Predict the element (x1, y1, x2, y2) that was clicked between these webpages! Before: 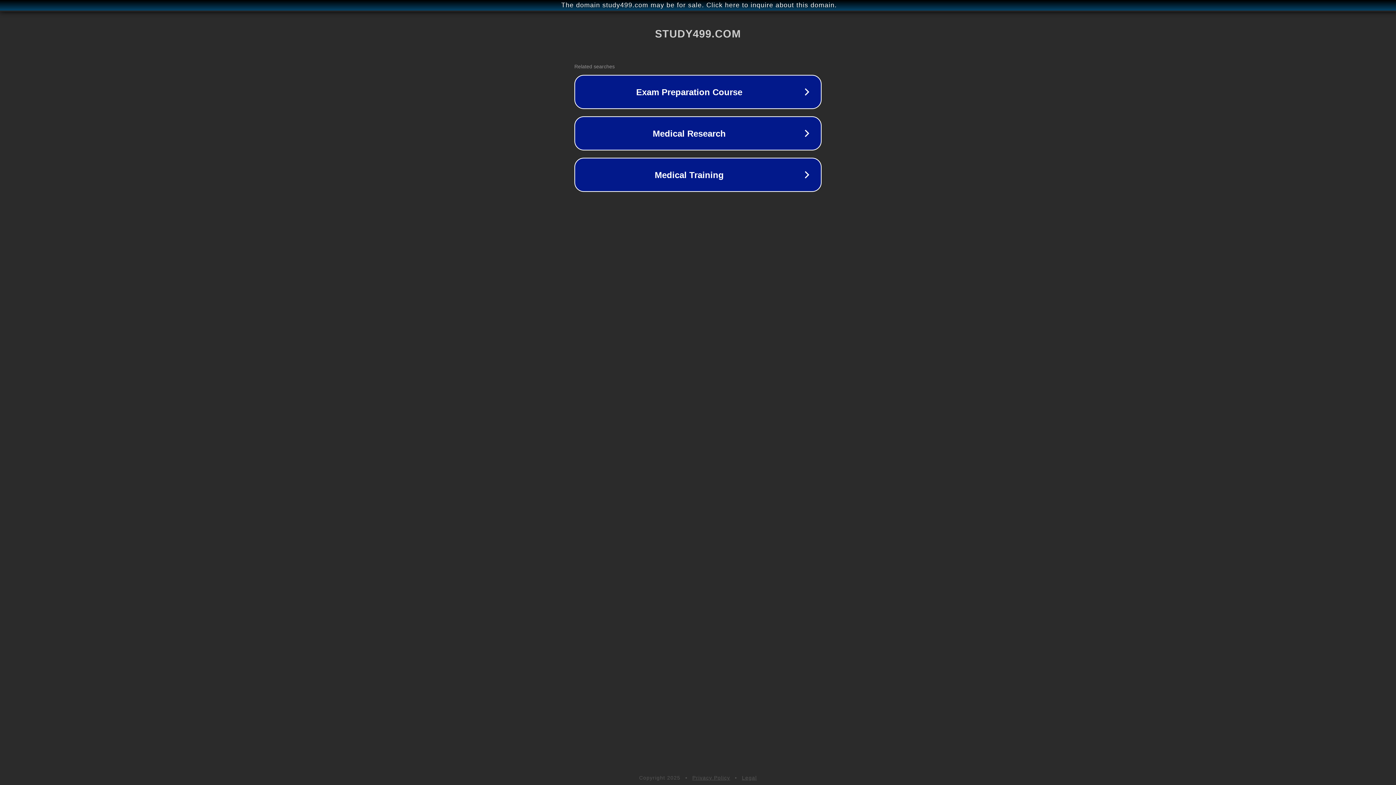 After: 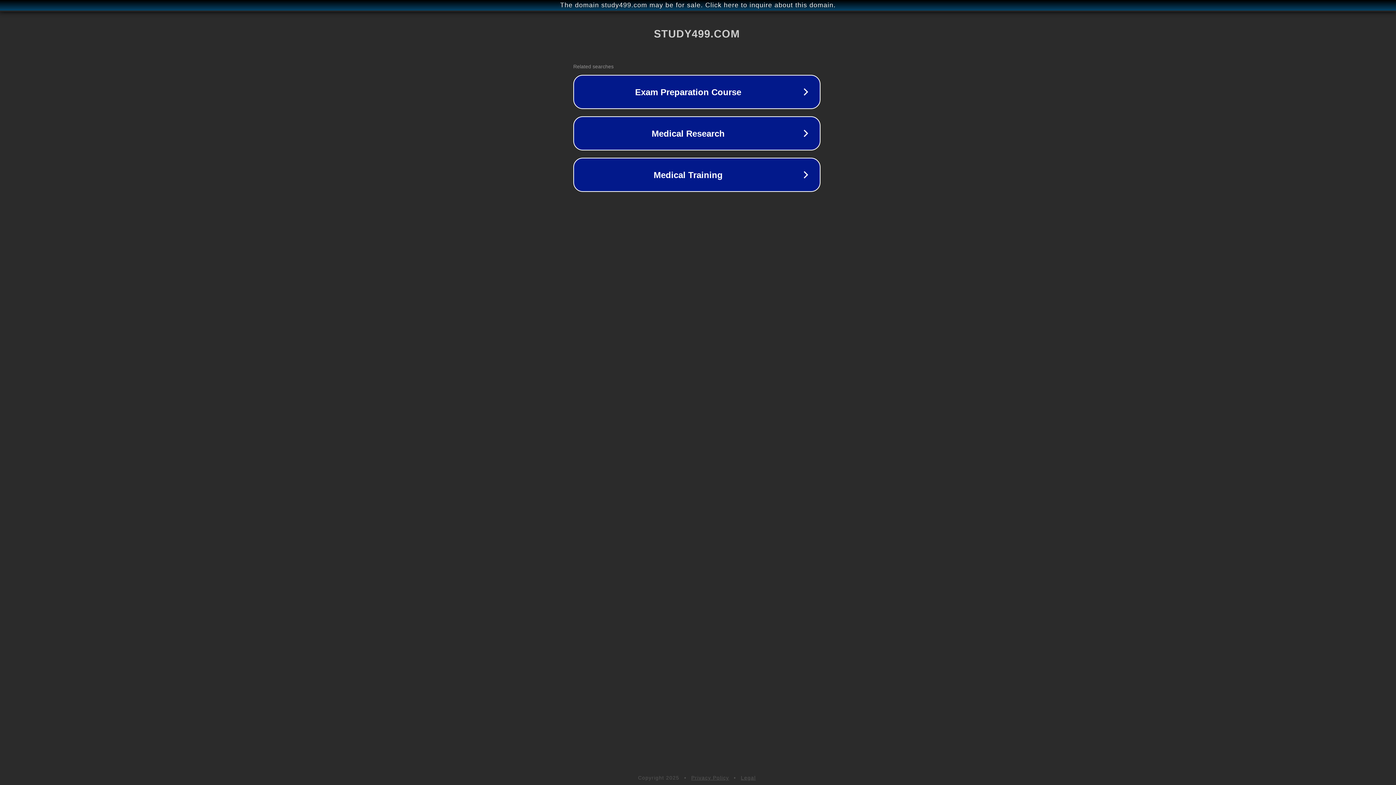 Action: bbox: (1, 1, 1397, 9) label: The domain study499.com may be for sale. Click here to inquire about this domain.